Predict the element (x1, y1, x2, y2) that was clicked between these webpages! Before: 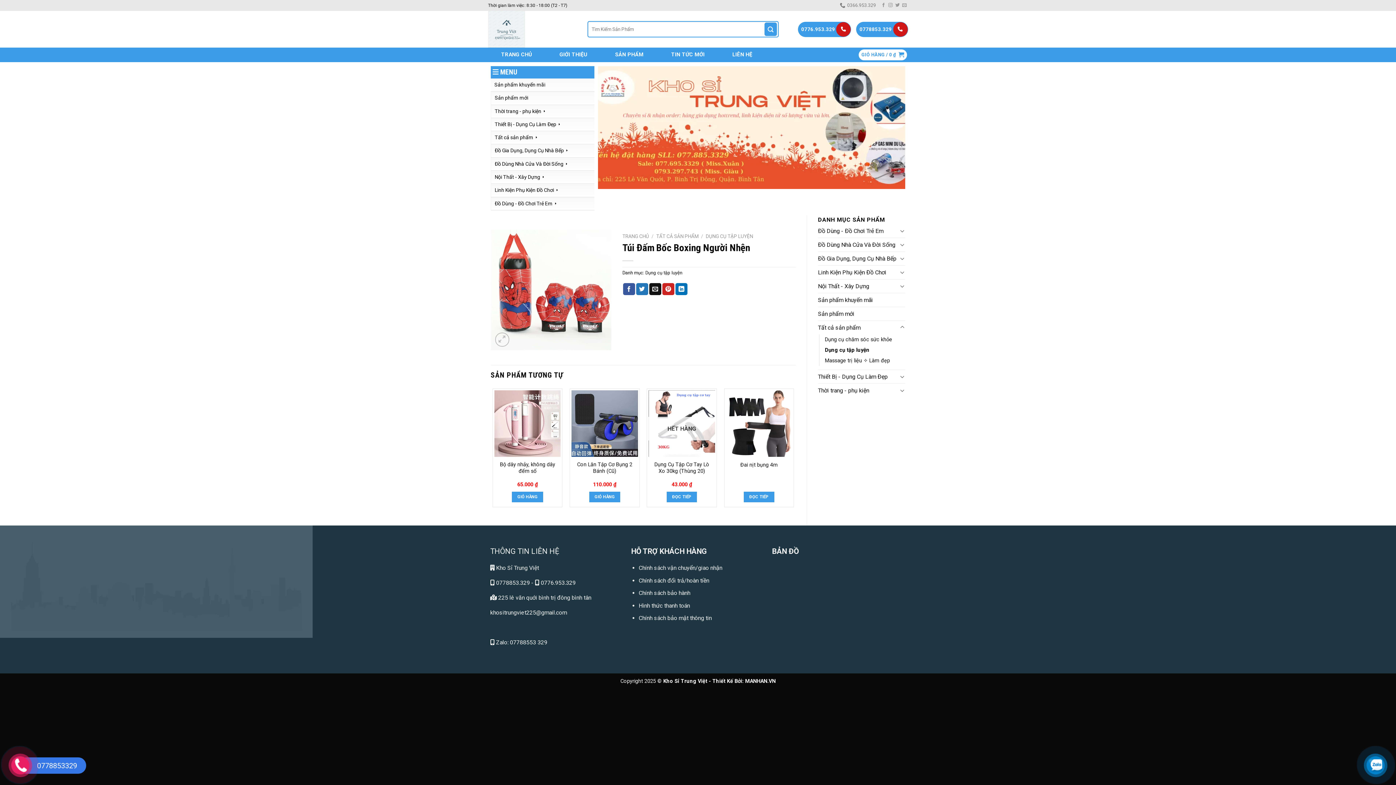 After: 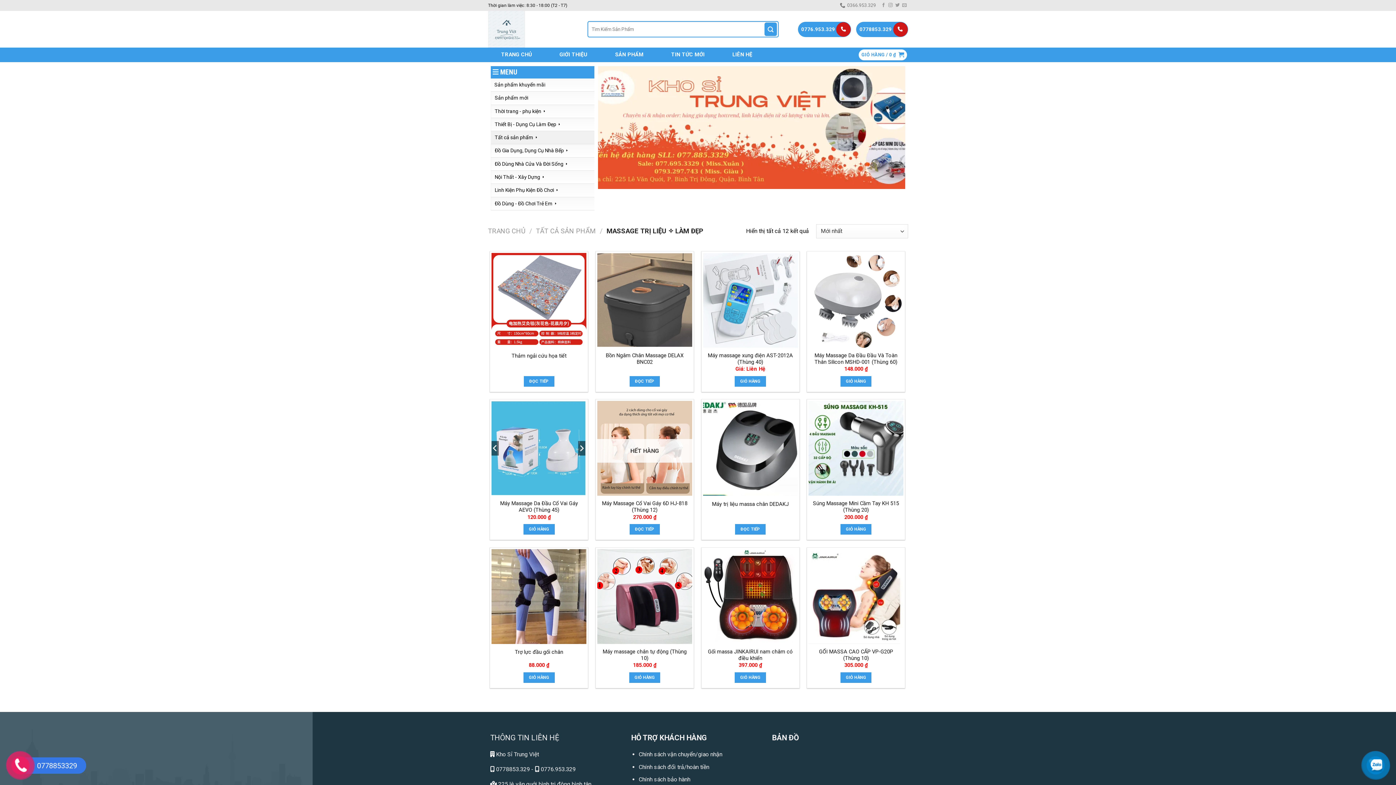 Action: label: Massage trị liệu ✧ Làm đẹp bbox: (825, 355, 890, 366)